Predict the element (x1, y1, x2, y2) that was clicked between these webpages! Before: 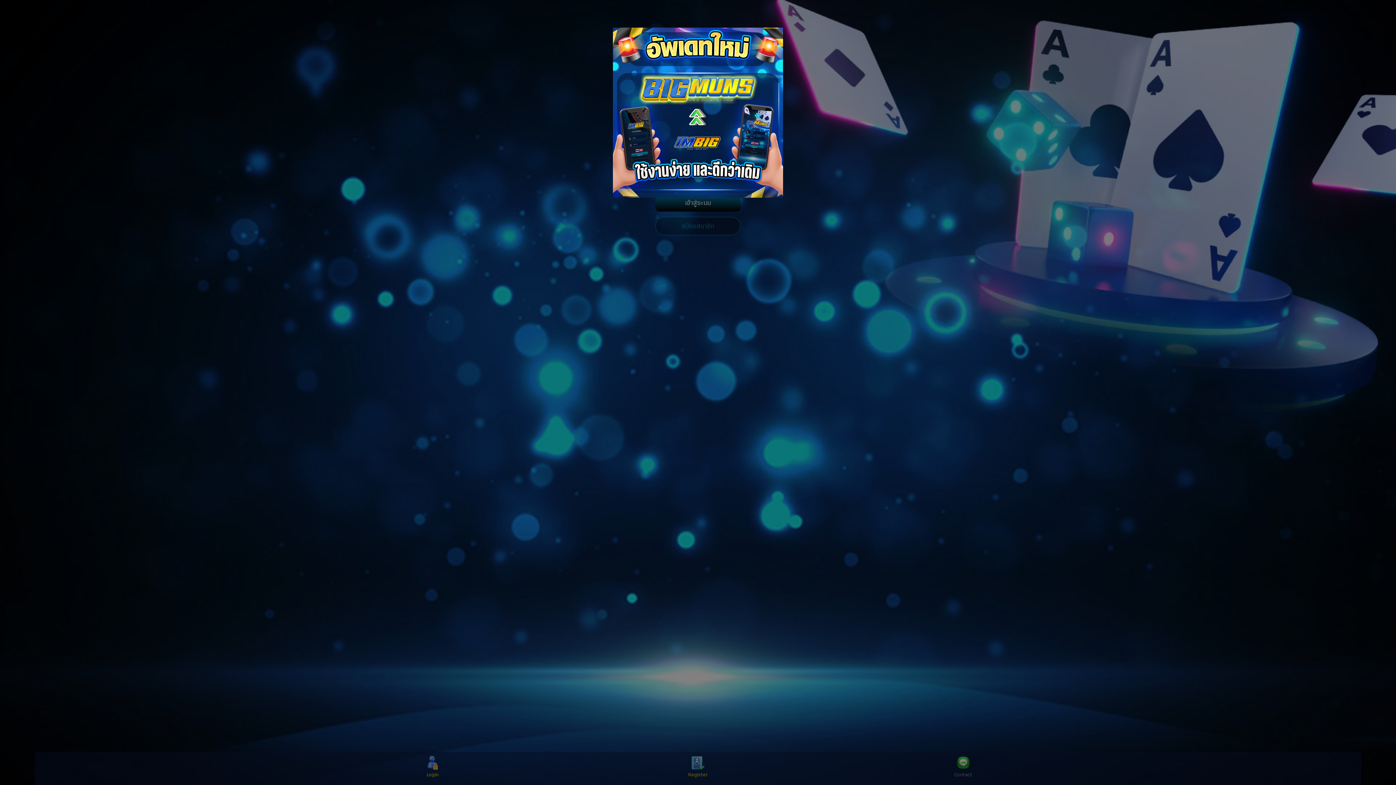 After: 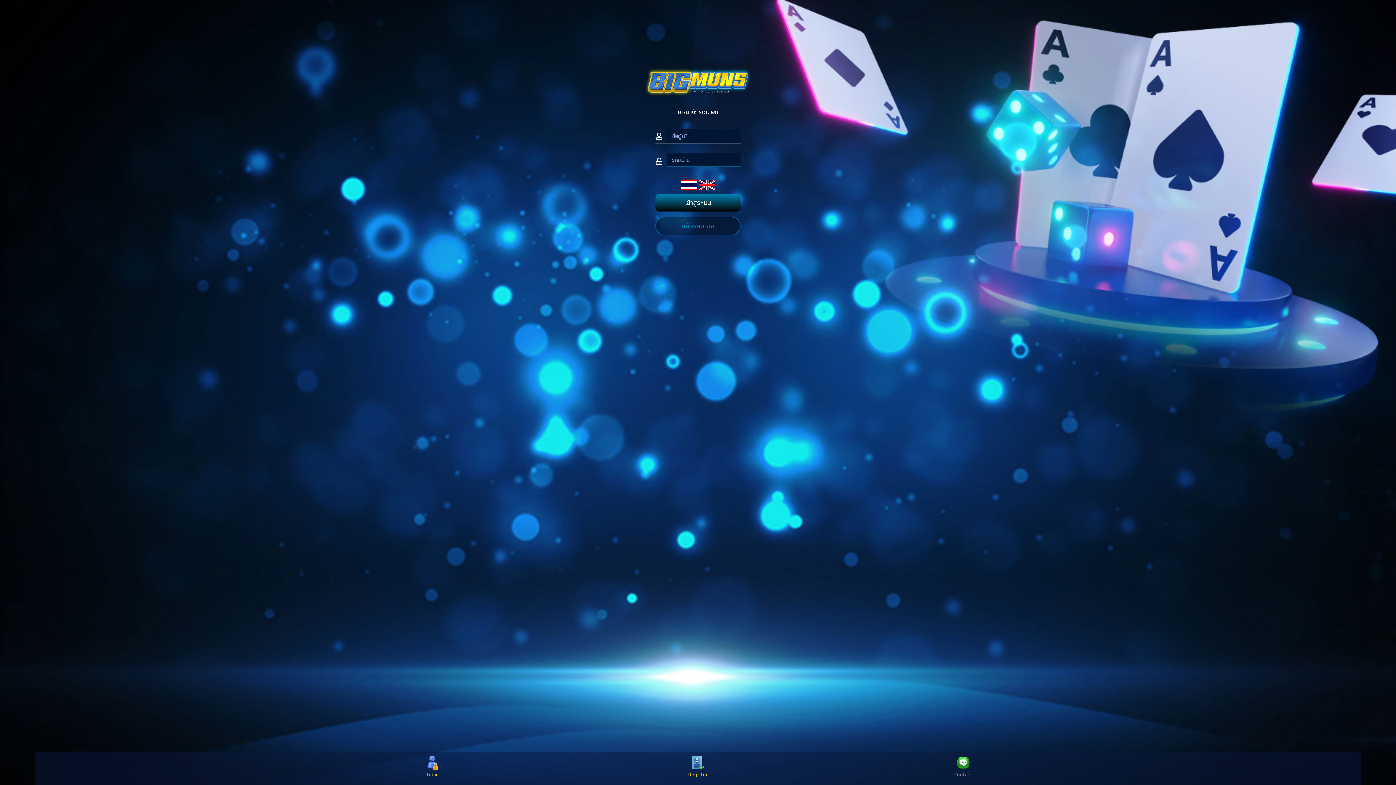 Action: bbox: (777, 10, 789, 21)